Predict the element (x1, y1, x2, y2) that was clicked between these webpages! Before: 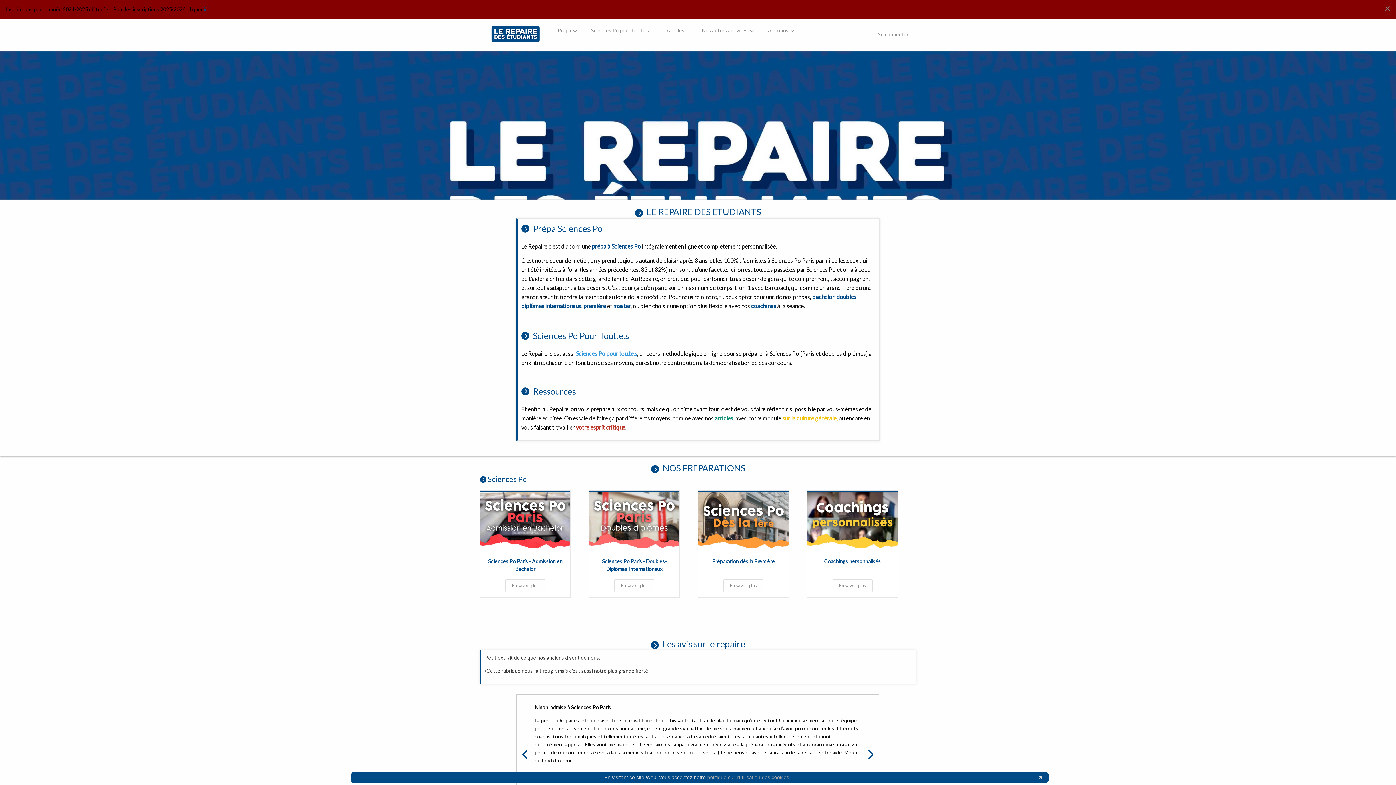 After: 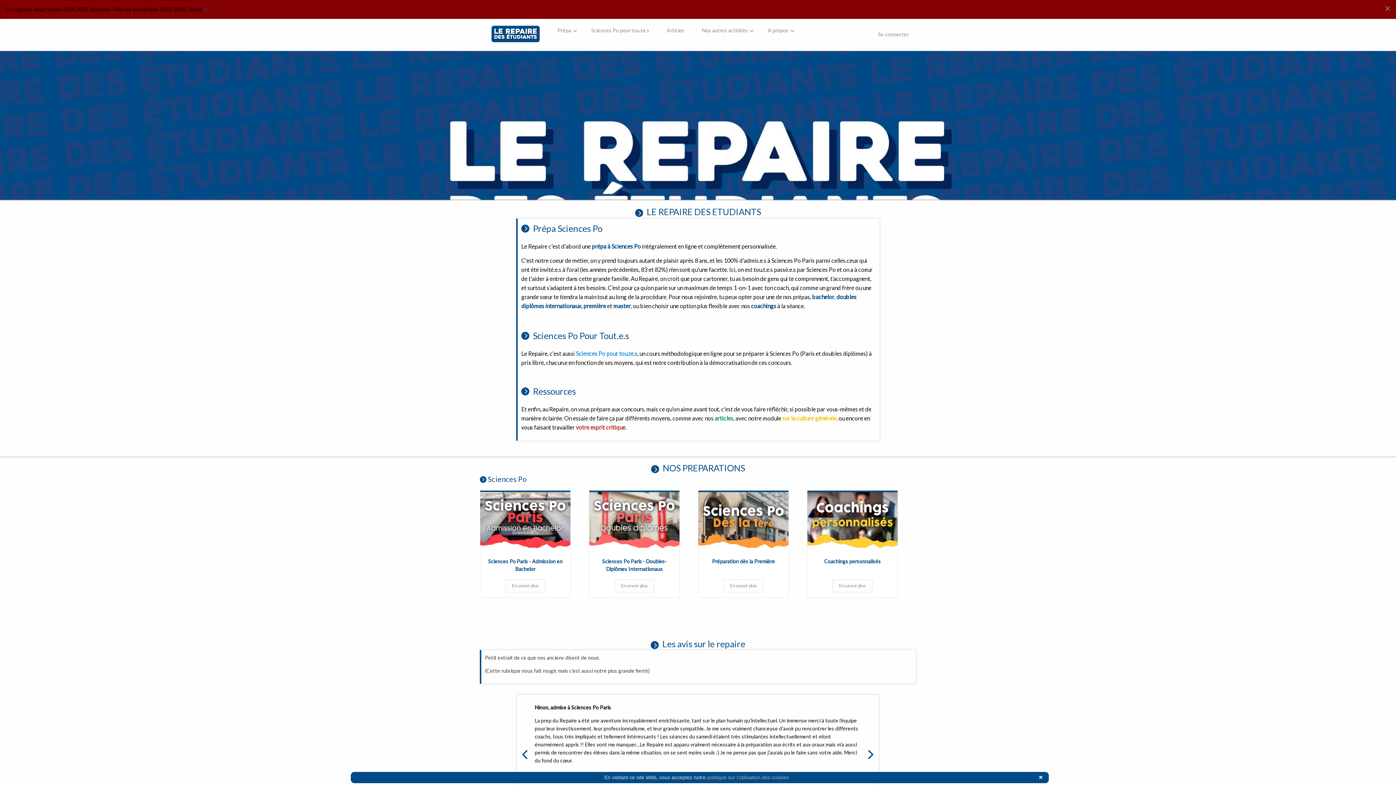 Action: label:  votre esprit critique bbox: (574, 424, 625, 431)